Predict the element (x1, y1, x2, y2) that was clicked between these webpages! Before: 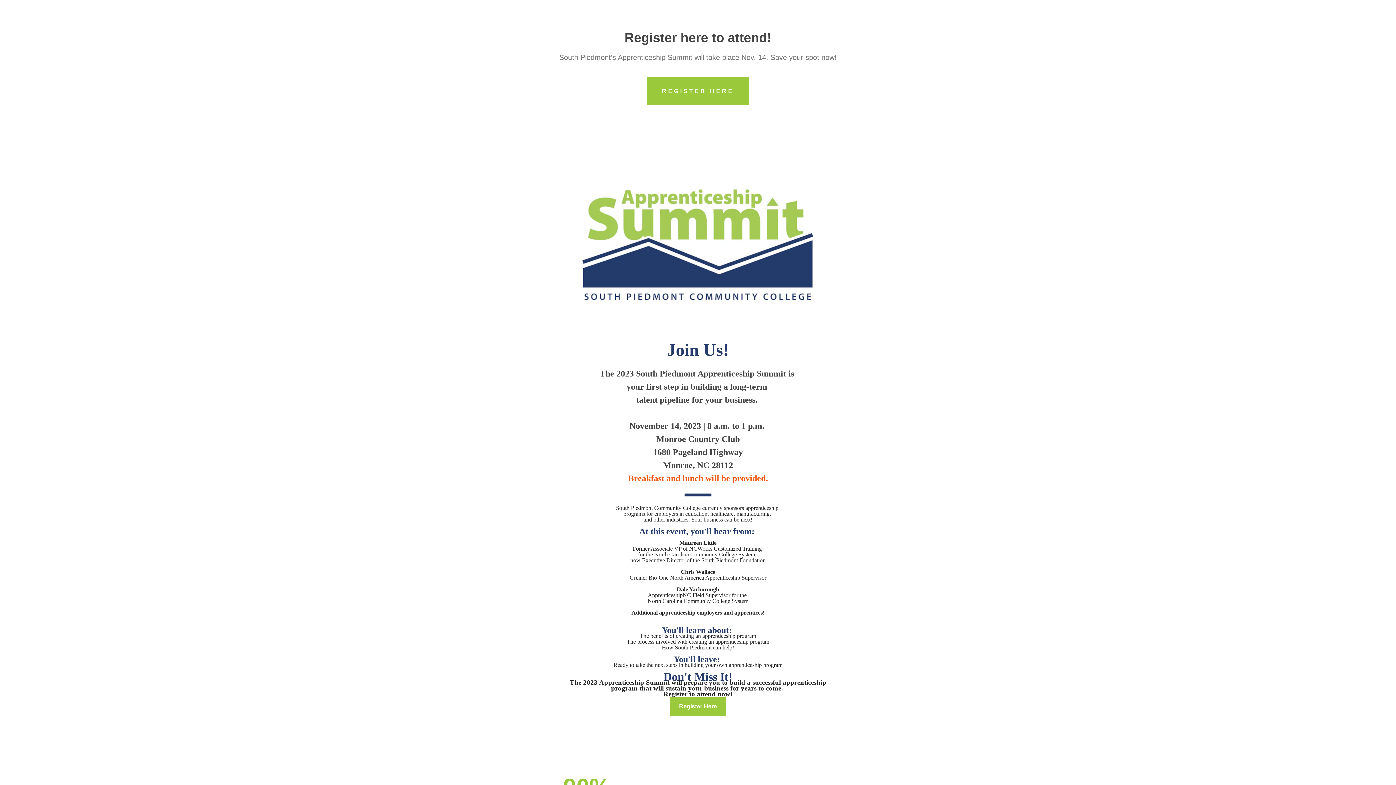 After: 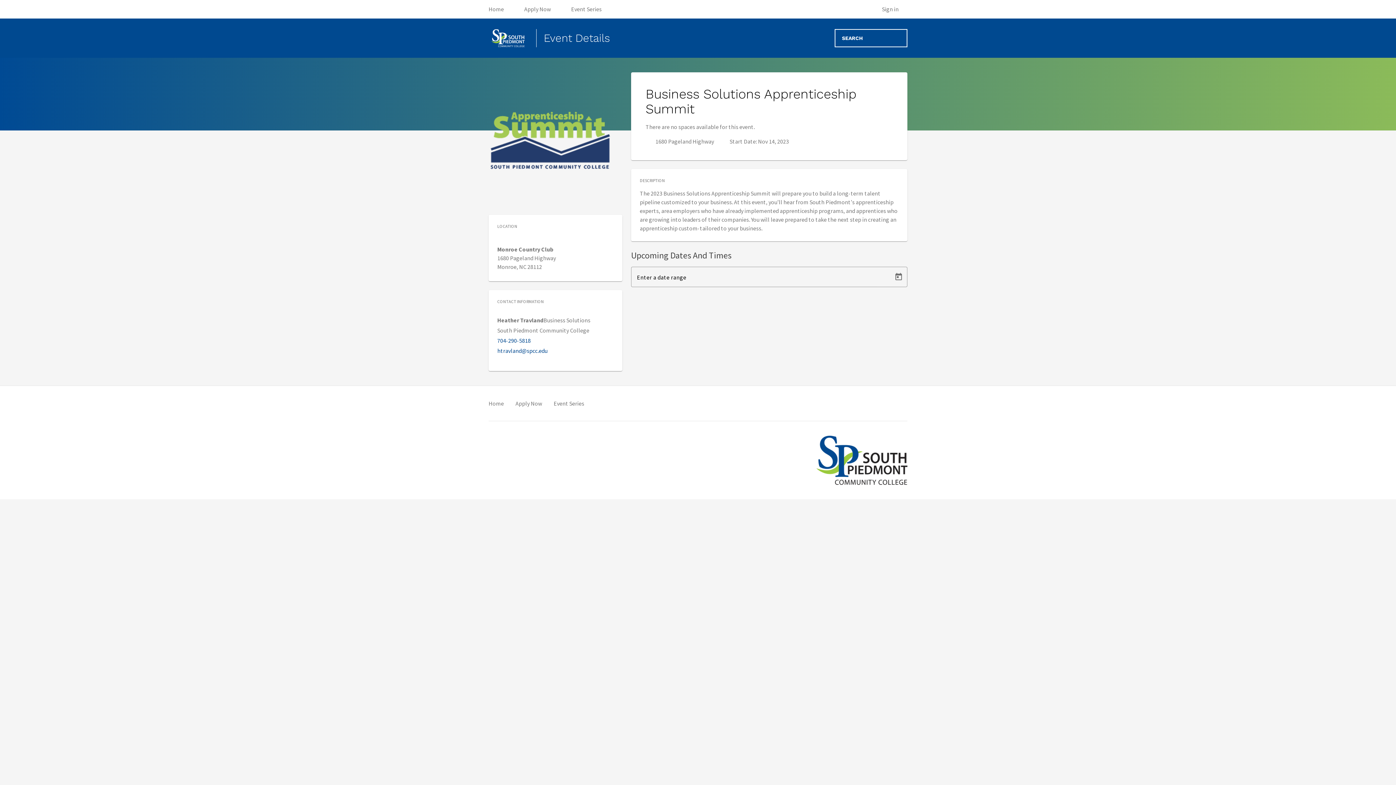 Action: bbox: (578, 163, 818, 326)